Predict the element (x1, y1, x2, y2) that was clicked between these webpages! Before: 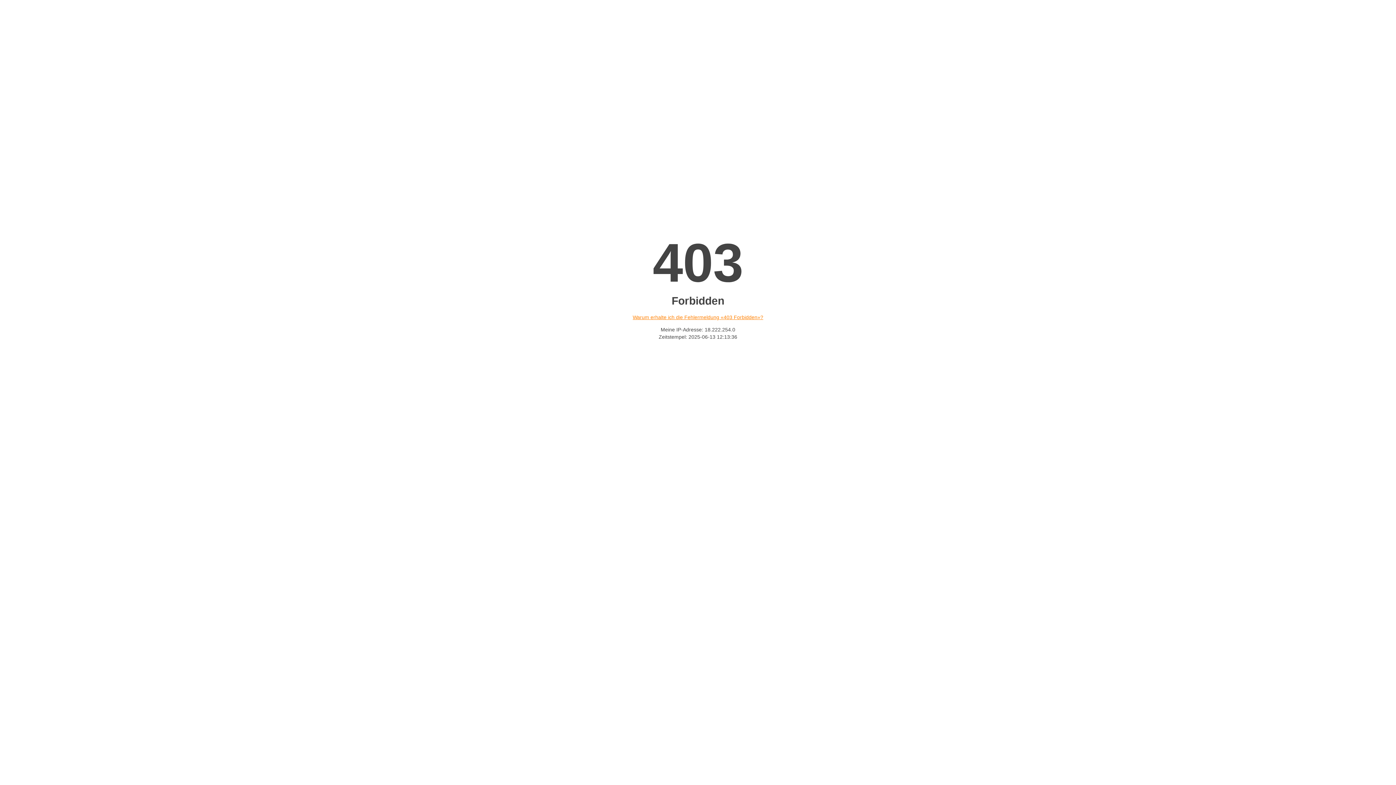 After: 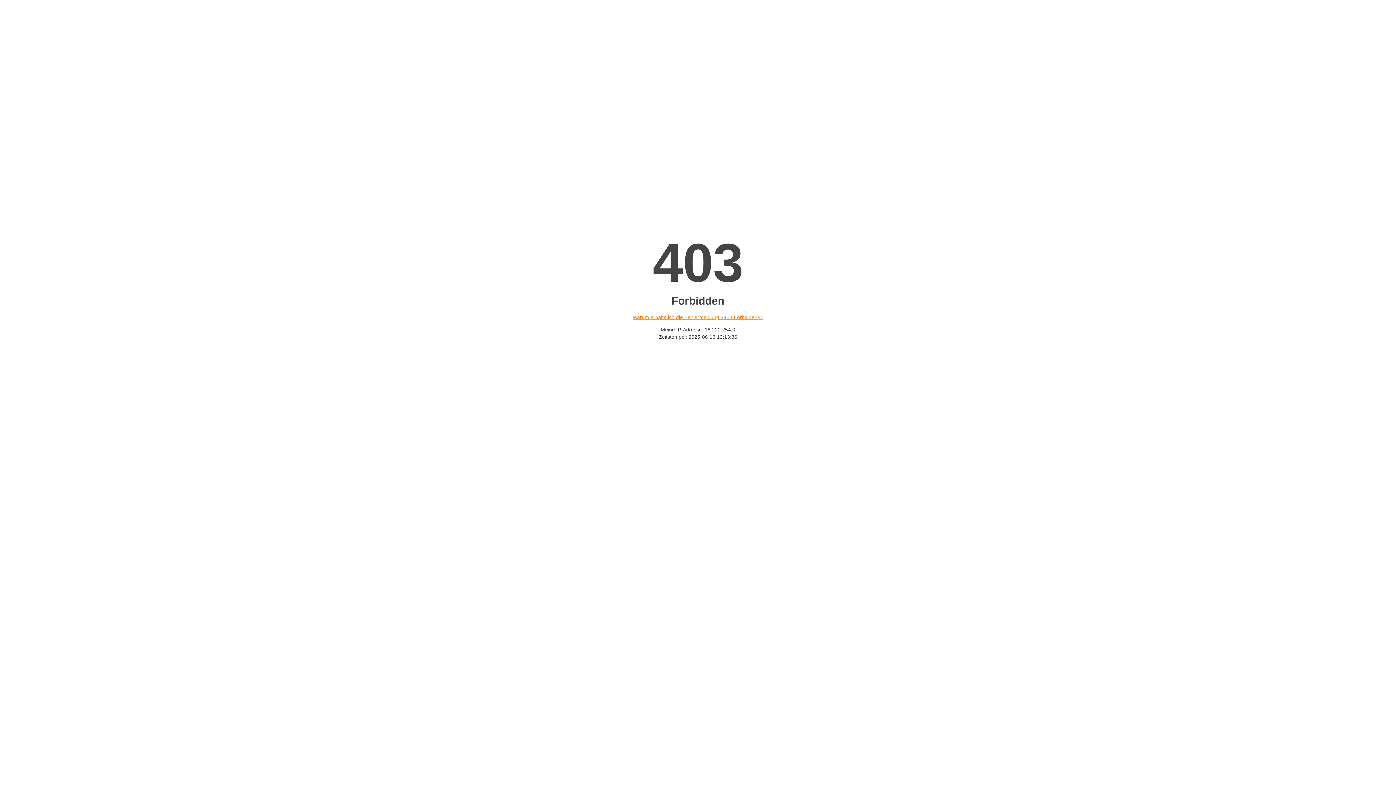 Action: label: Warum erhalte ich die Fehlermeldung «403 Forbidden»? bbox: (632, 314, 763, 320)